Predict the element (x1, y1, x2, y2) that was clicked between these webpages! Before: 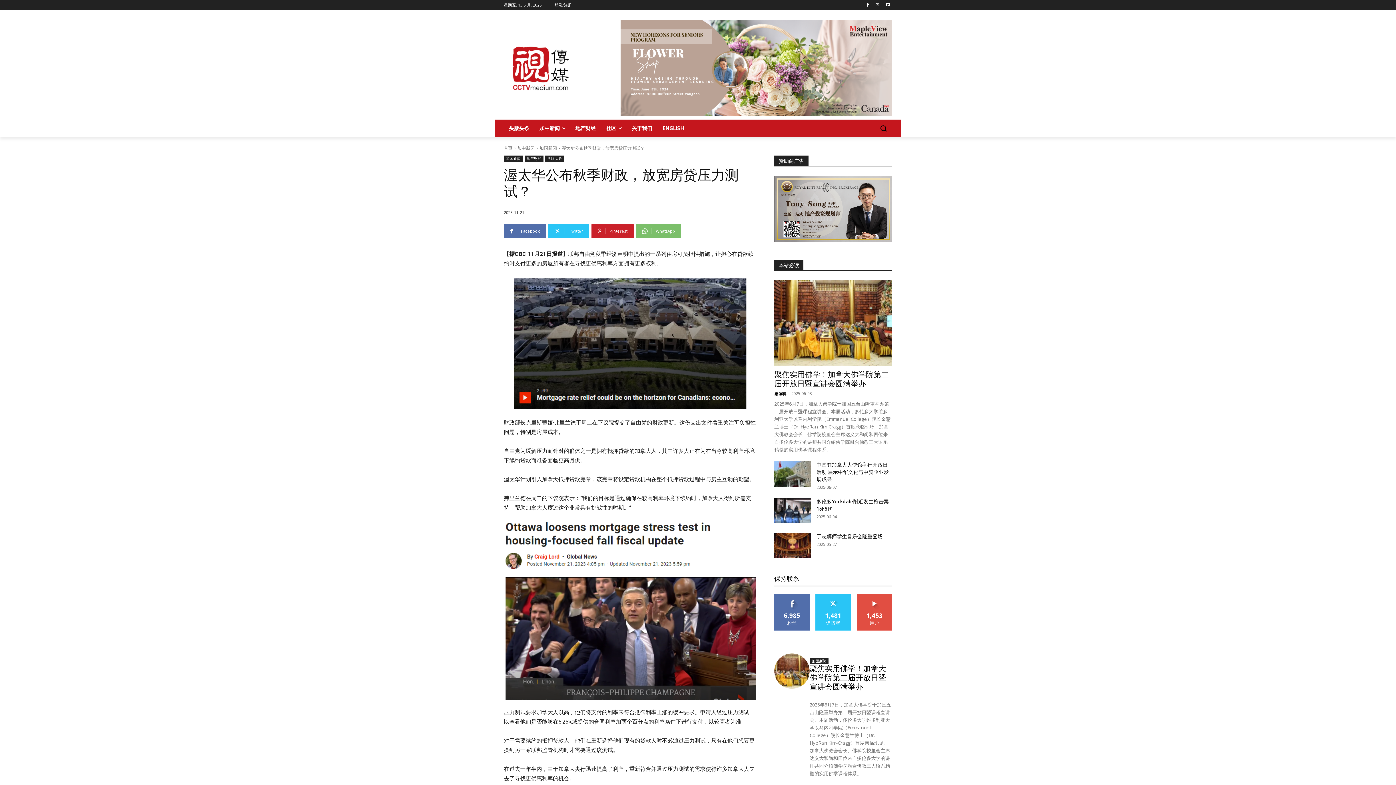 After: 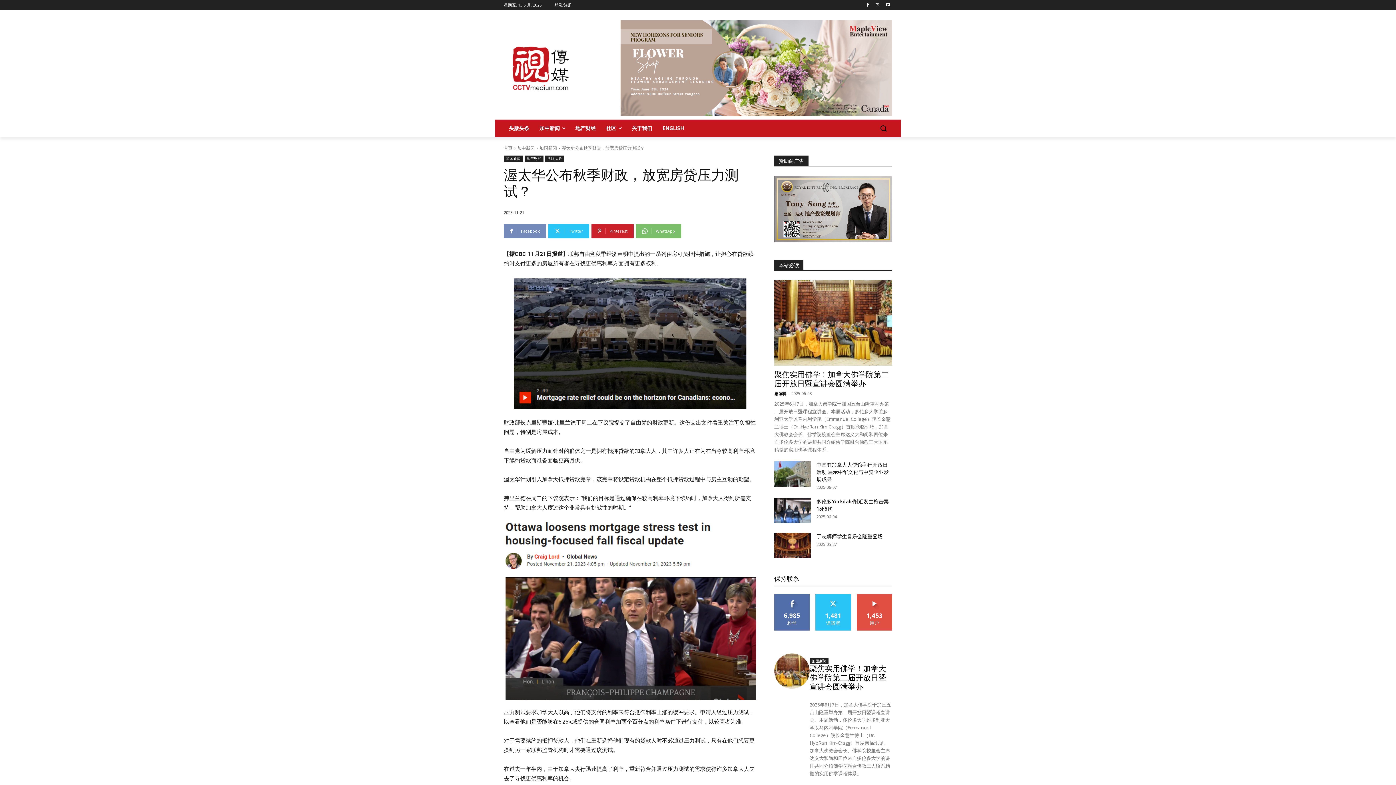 Action: bbox: (504, 224, 546, 238) label: Facebook